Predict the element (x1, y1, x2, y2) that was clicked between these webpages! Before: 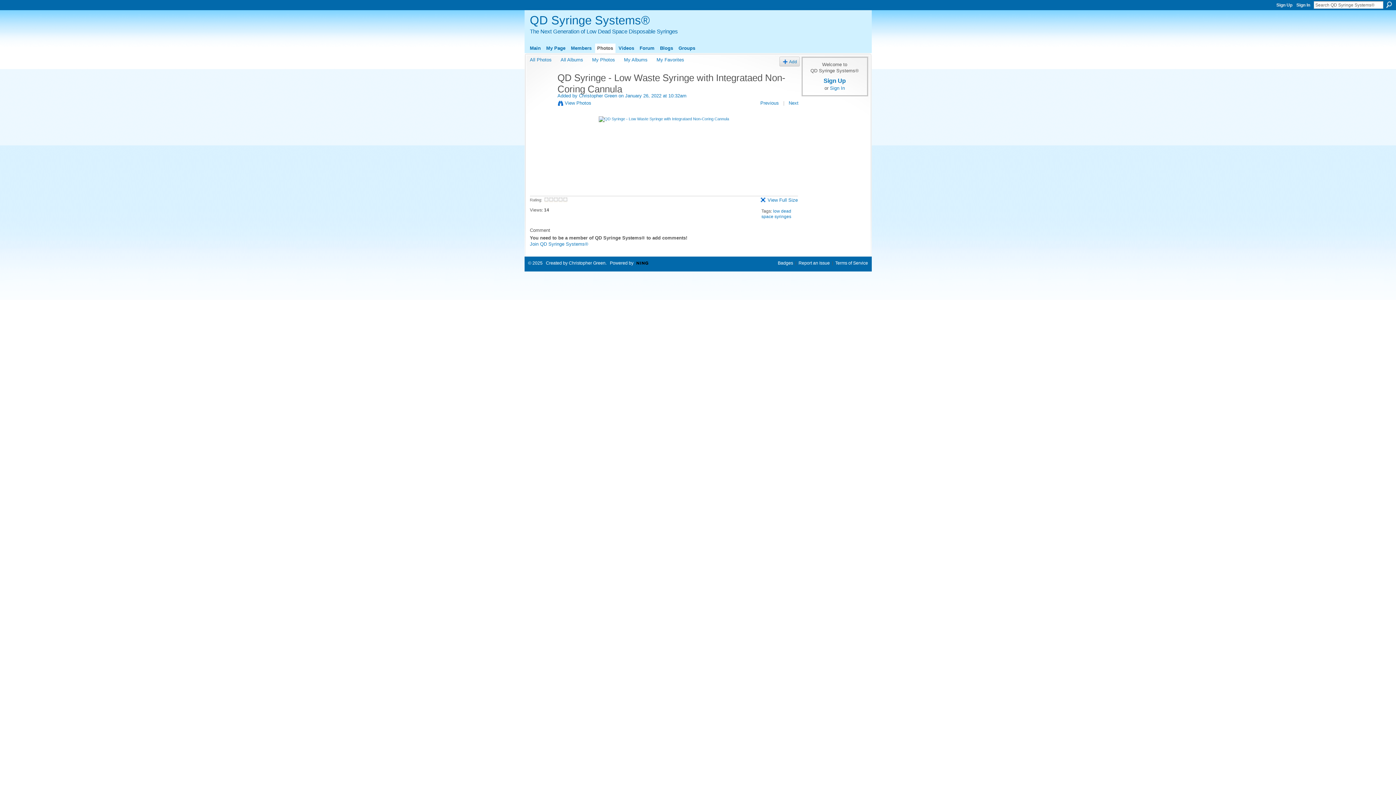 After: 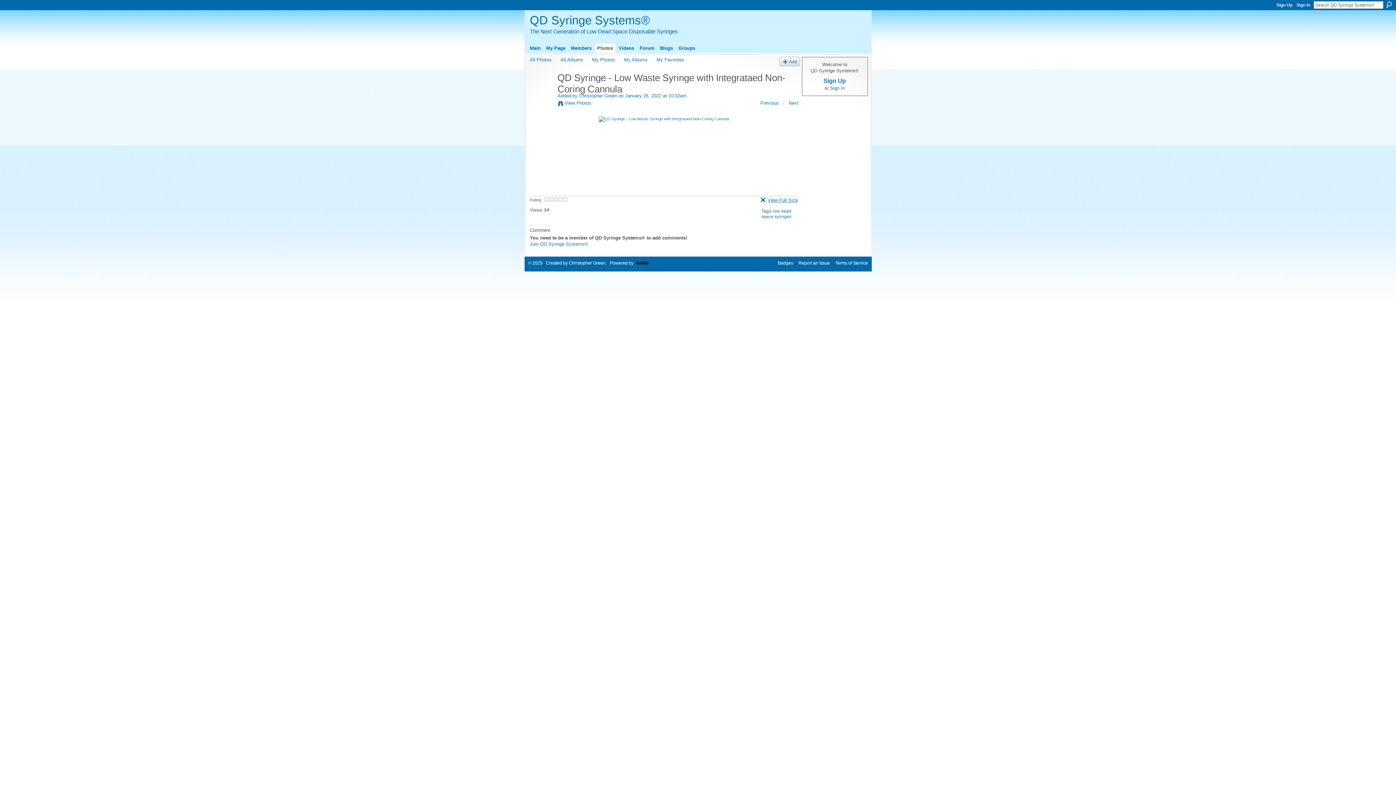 Action: bbox: (760, 197, 798, 202) label: View Full Size